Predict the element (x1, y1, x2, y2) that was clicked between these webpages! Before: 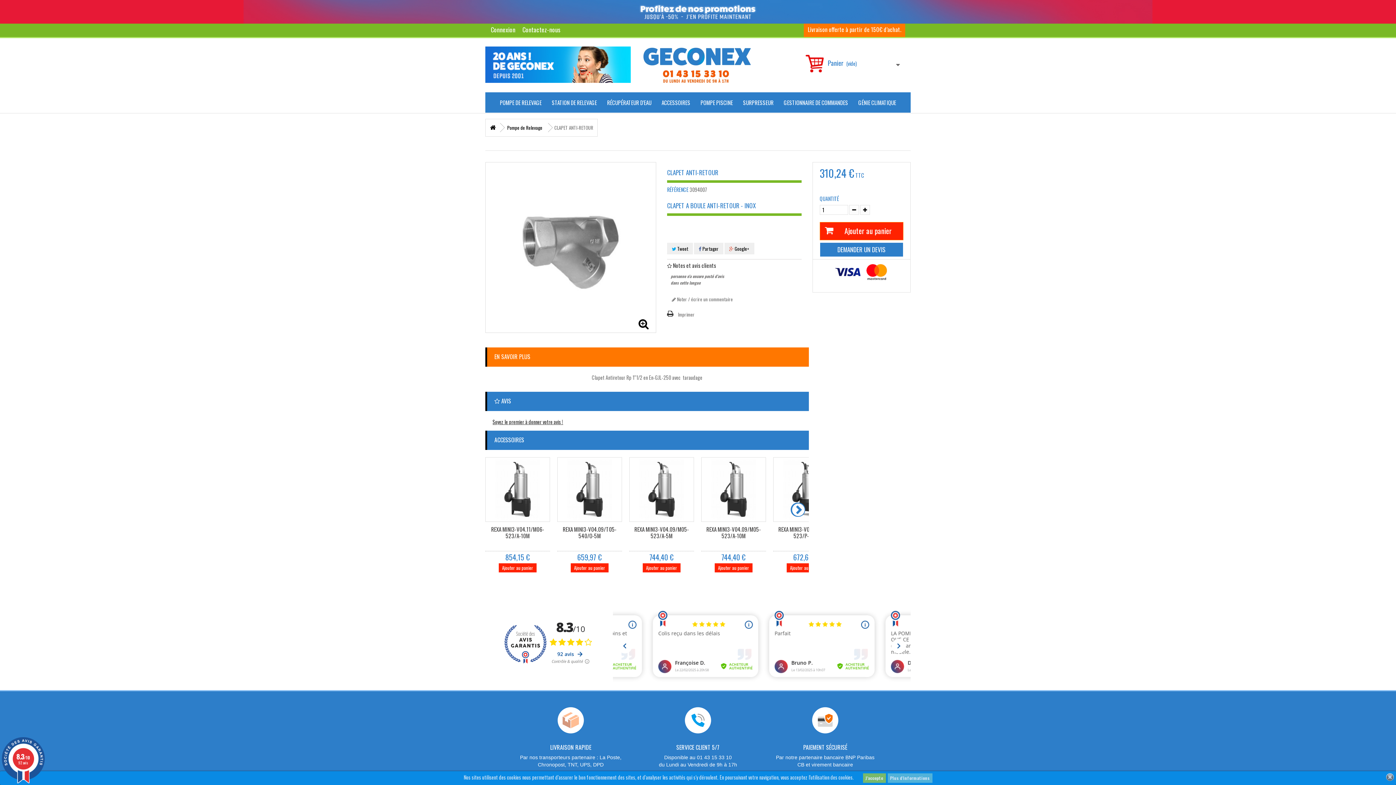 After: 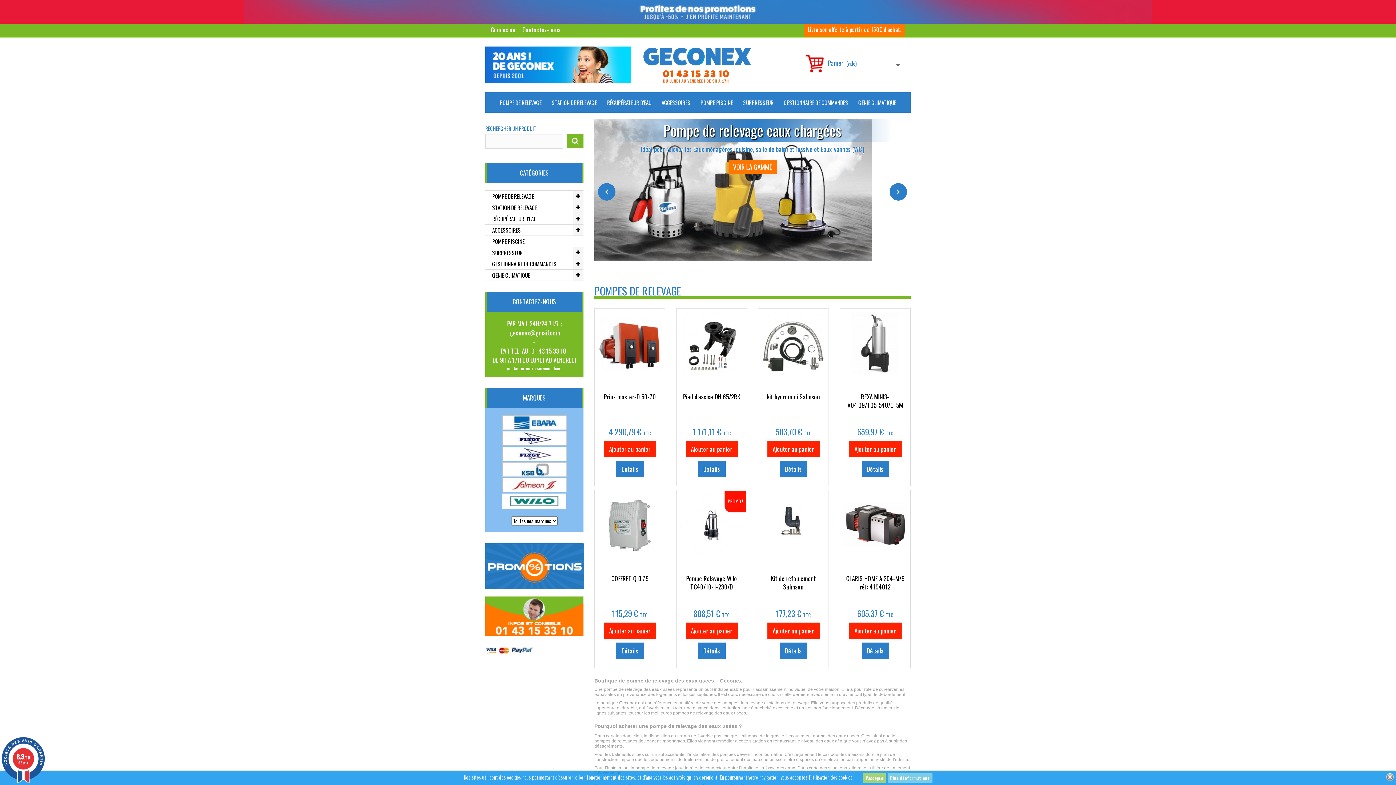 Action: bbox: (486, 123, 500, 132)